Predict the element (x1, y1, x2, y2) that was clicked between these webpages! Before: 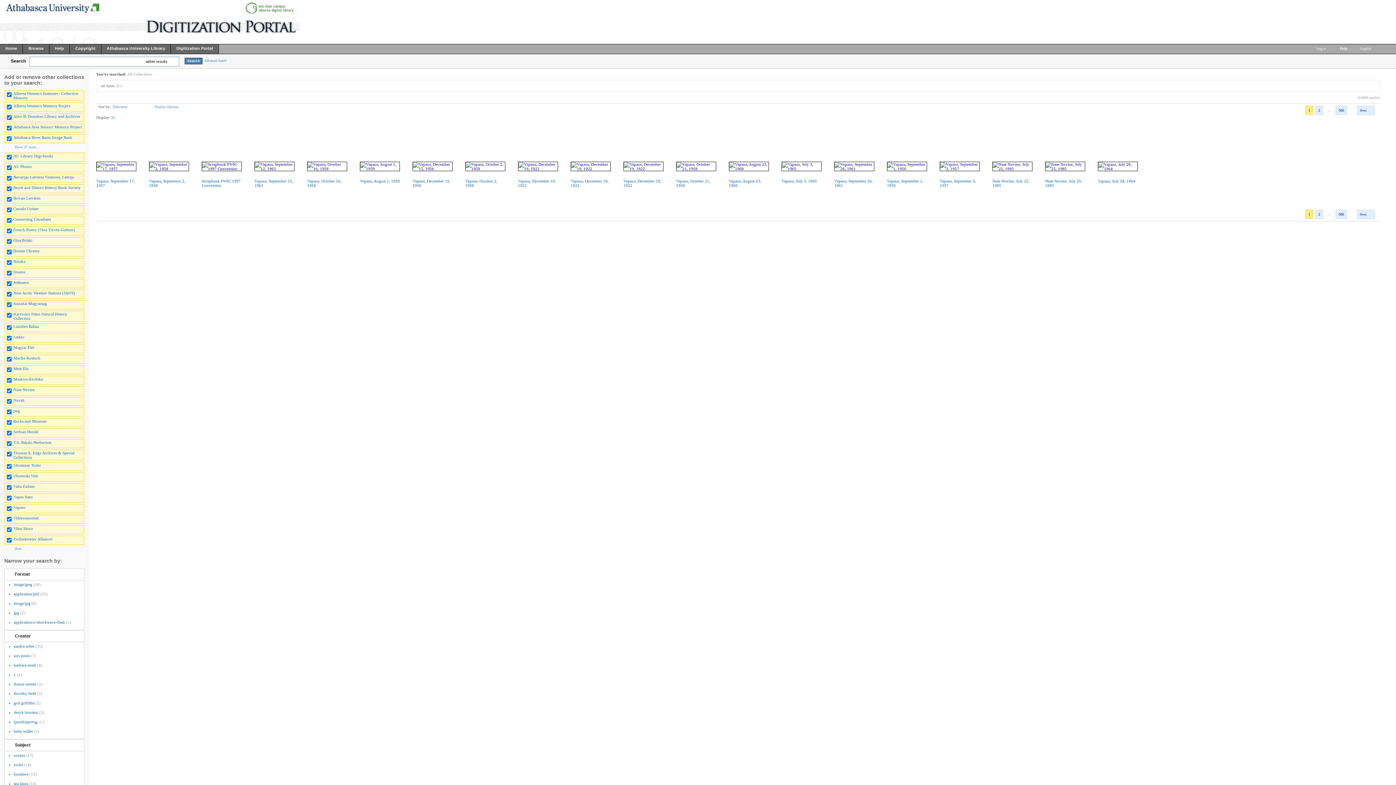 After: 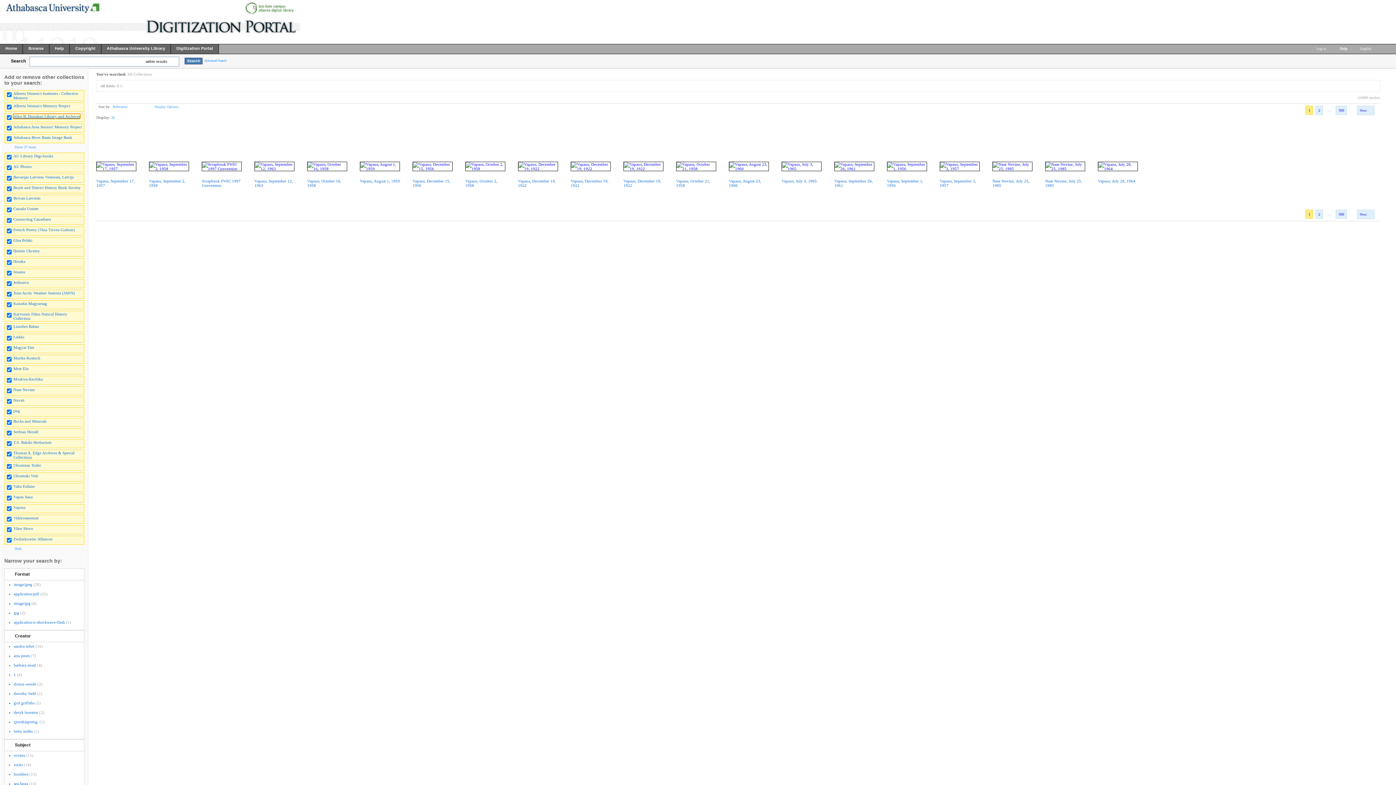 Action: label: Alice B. Donahue Library and Archives bbox: (13, 114, 80, 118)